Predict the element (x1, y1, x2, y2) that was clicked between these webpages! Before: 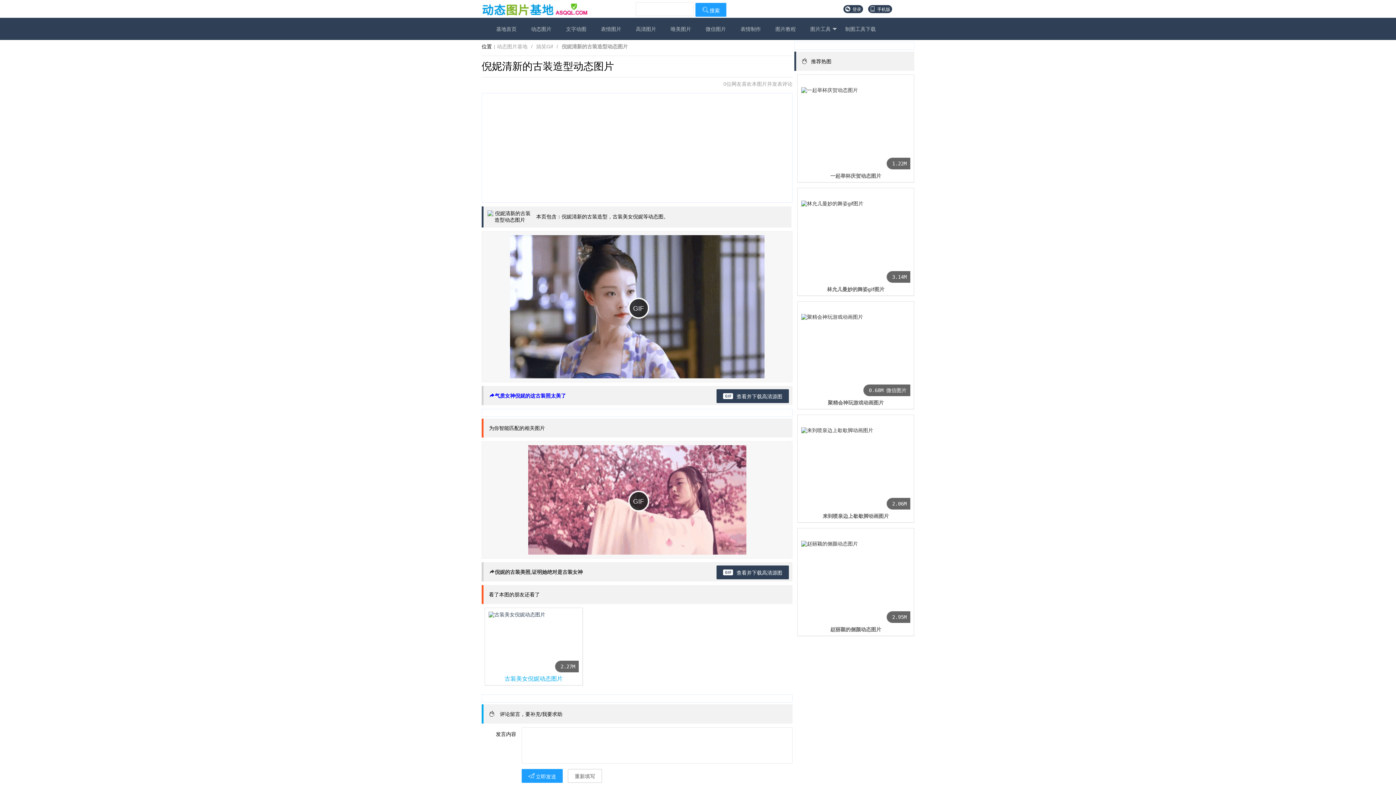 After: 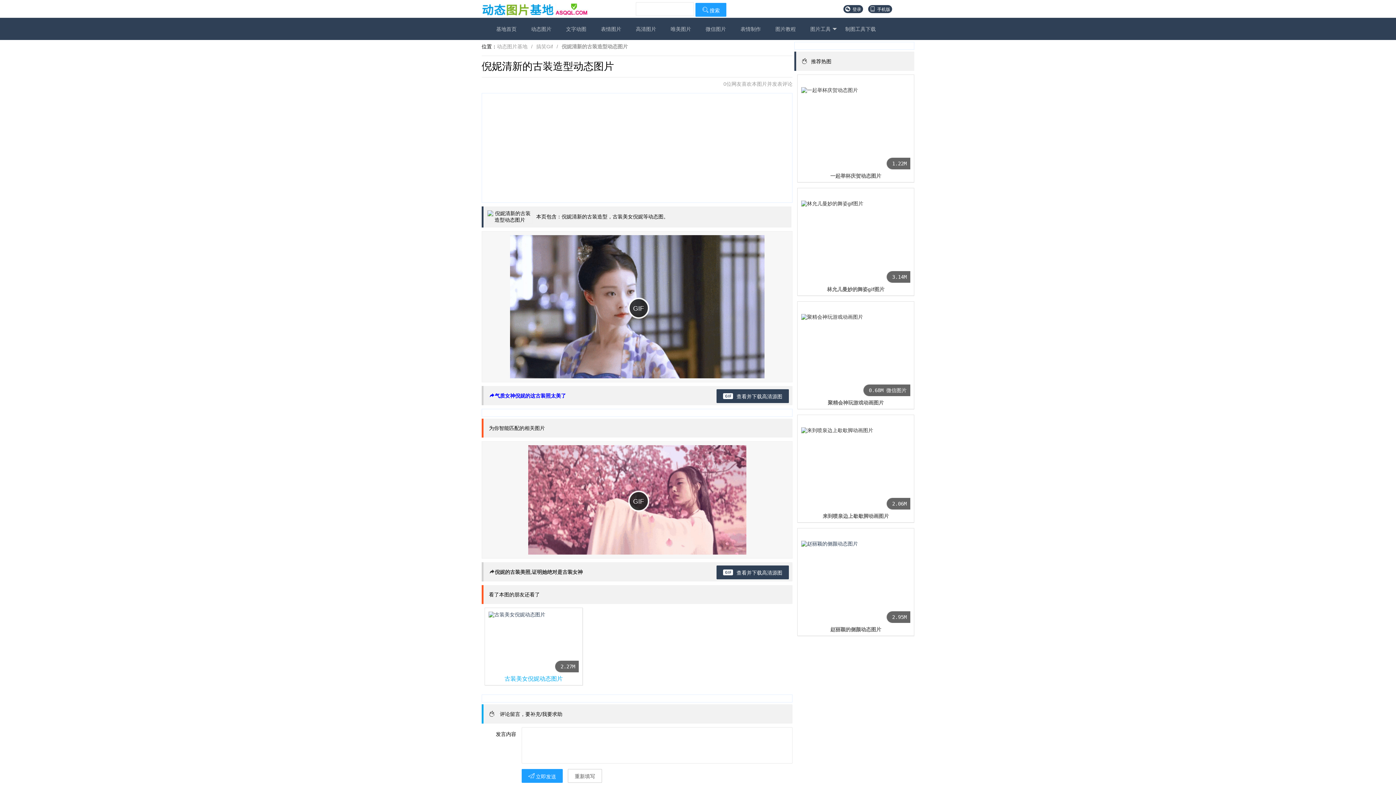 Action: bbox: (801, 532, 910, 623)